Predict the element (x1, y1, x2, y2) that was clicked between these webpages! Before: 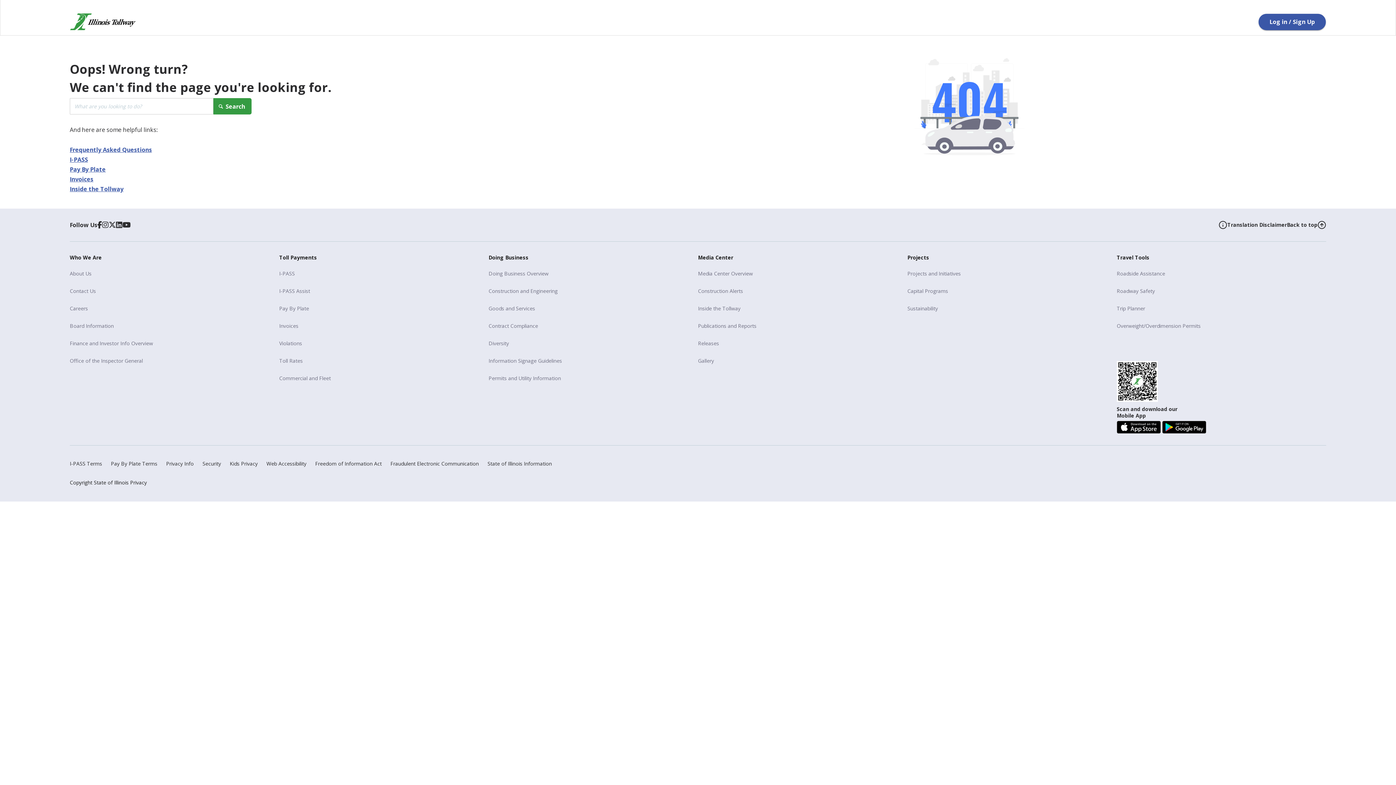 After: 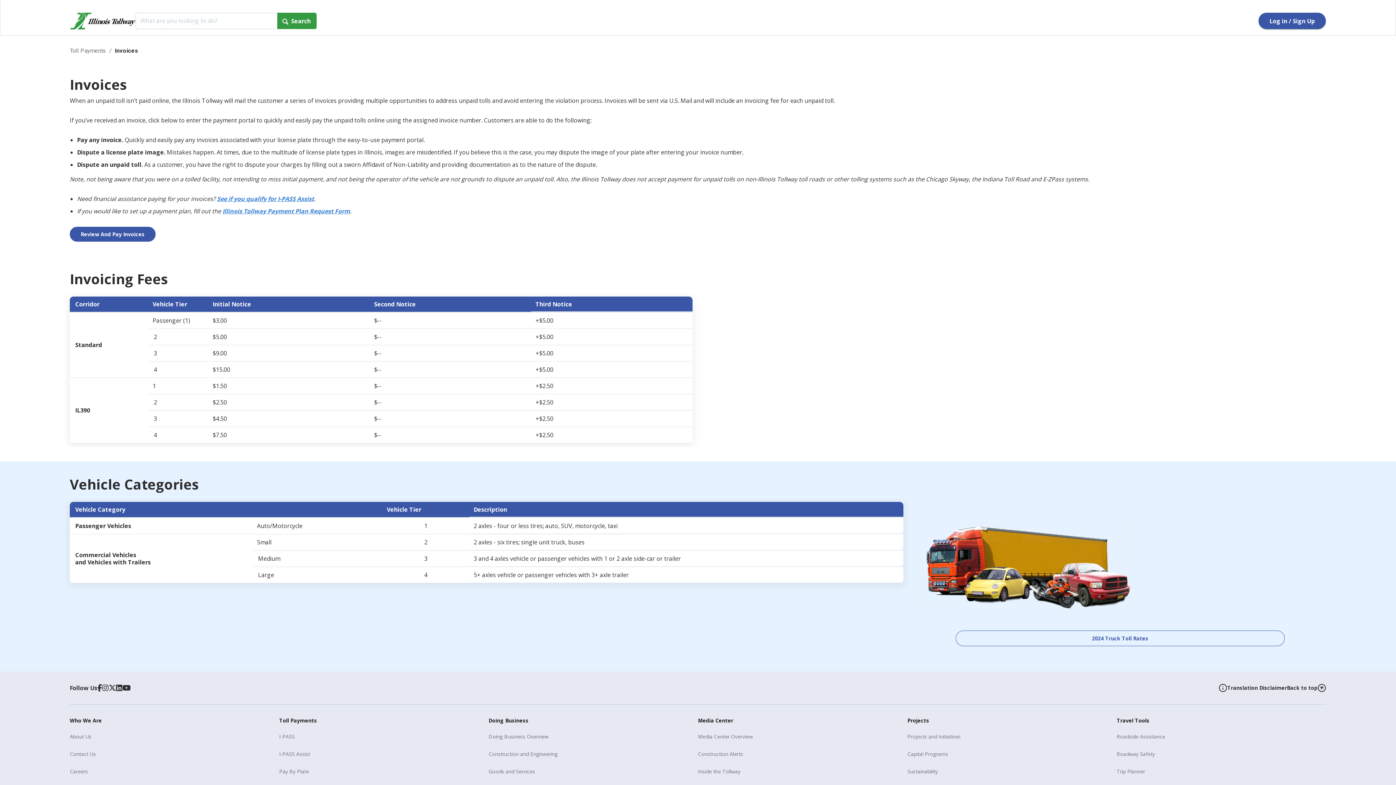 Action: label: Invoices bbox: (69, 175, 93, 183)